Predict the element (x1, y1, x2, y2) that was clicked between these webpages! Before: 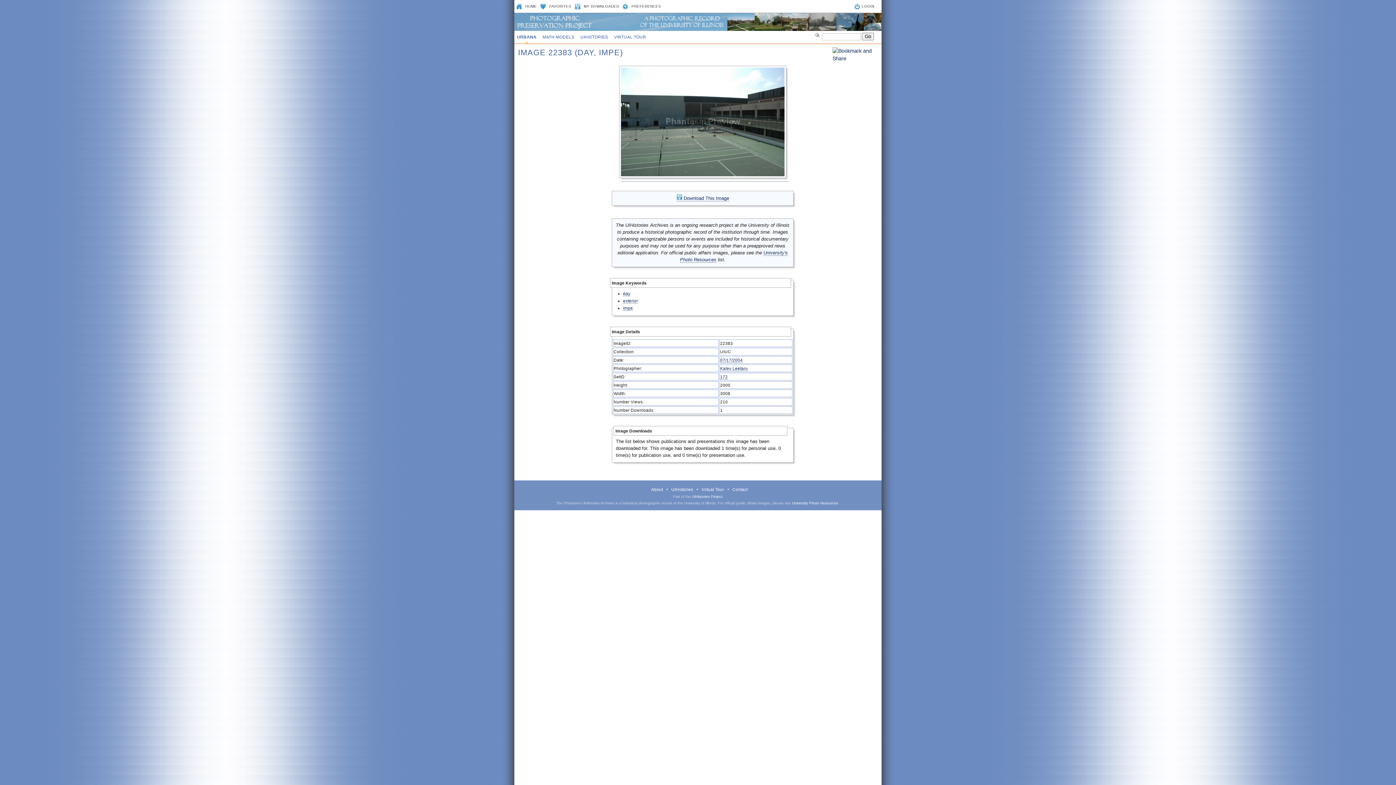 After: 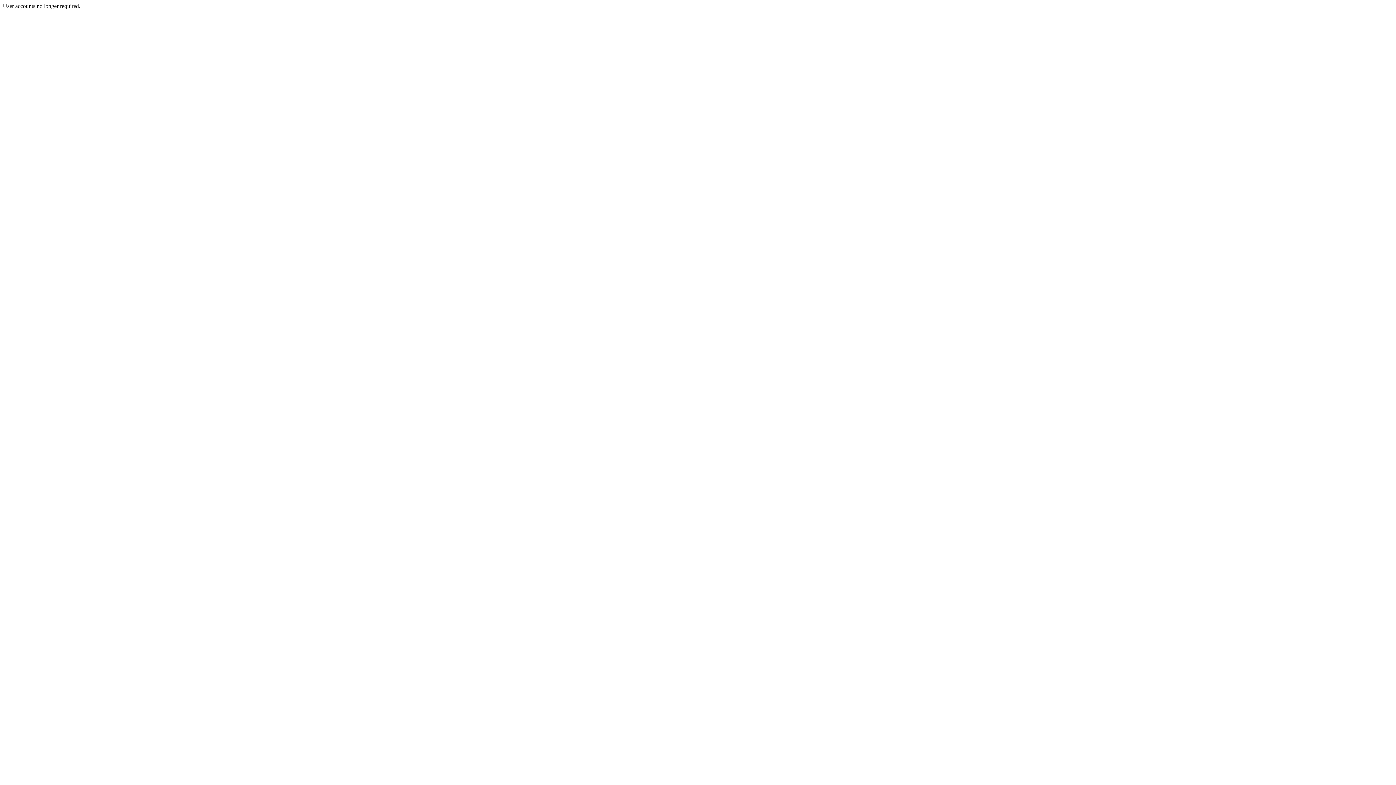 Action: bbox: (622, 4, 661, 8) label: PREFERENCES